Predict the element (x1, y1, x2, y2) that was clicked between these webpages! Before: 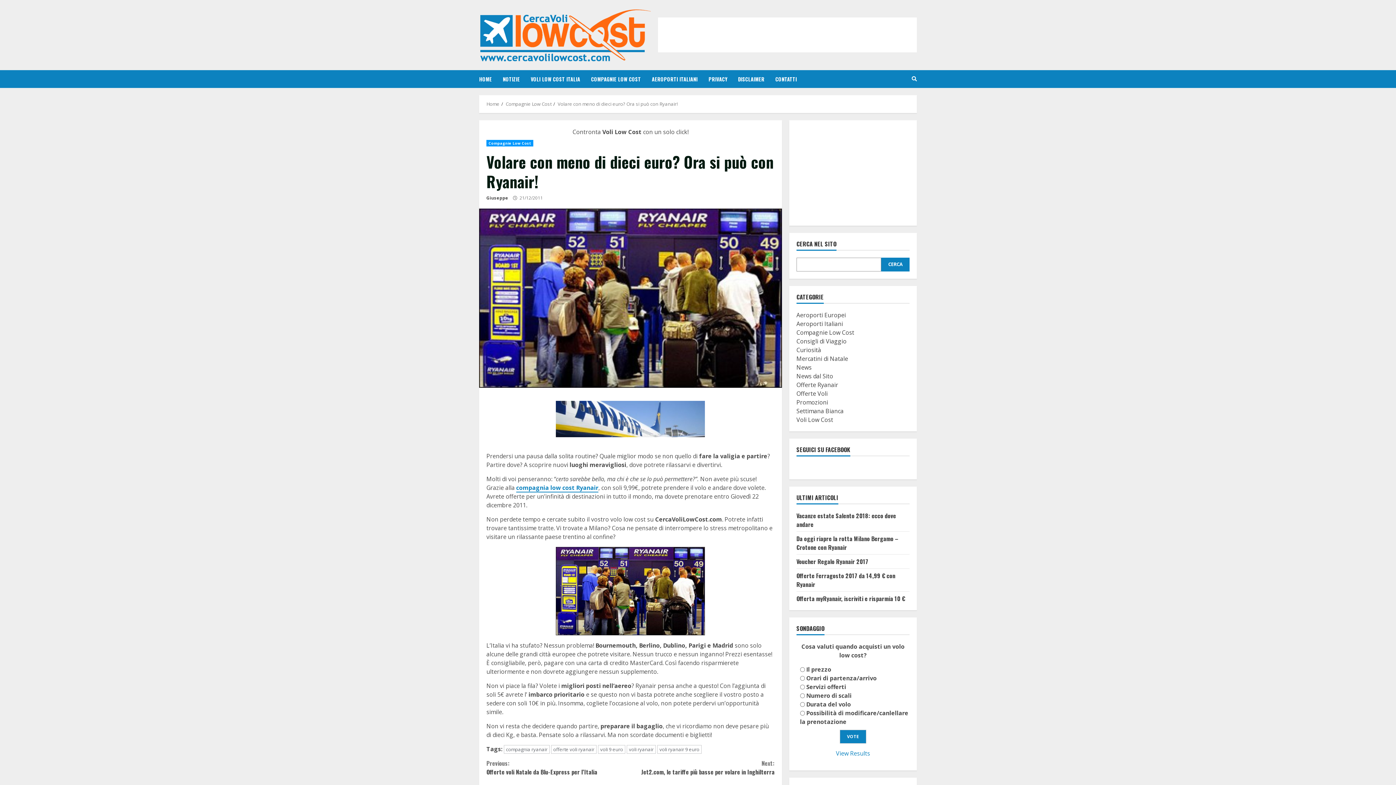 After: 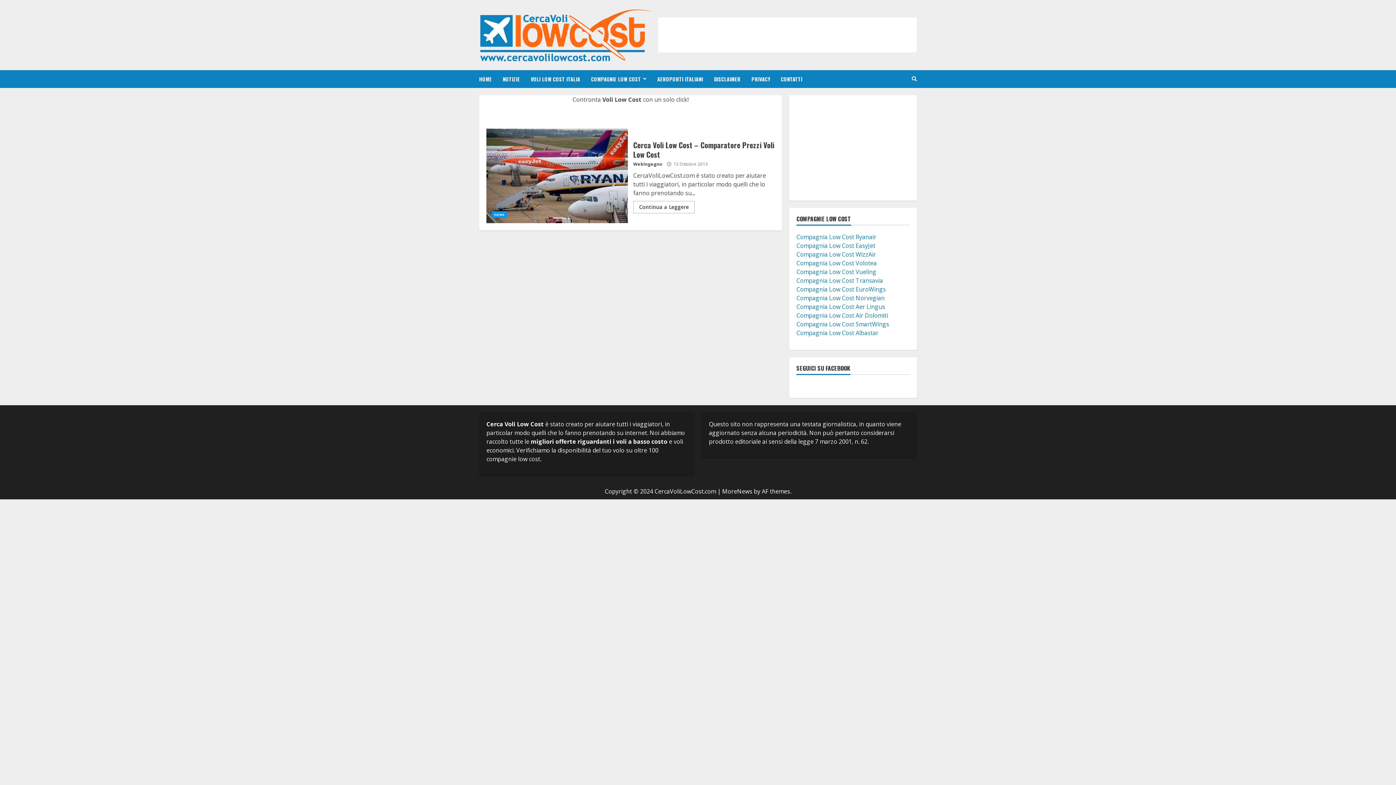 Action: label: HOME bbox: (479, 70, 497, 87)